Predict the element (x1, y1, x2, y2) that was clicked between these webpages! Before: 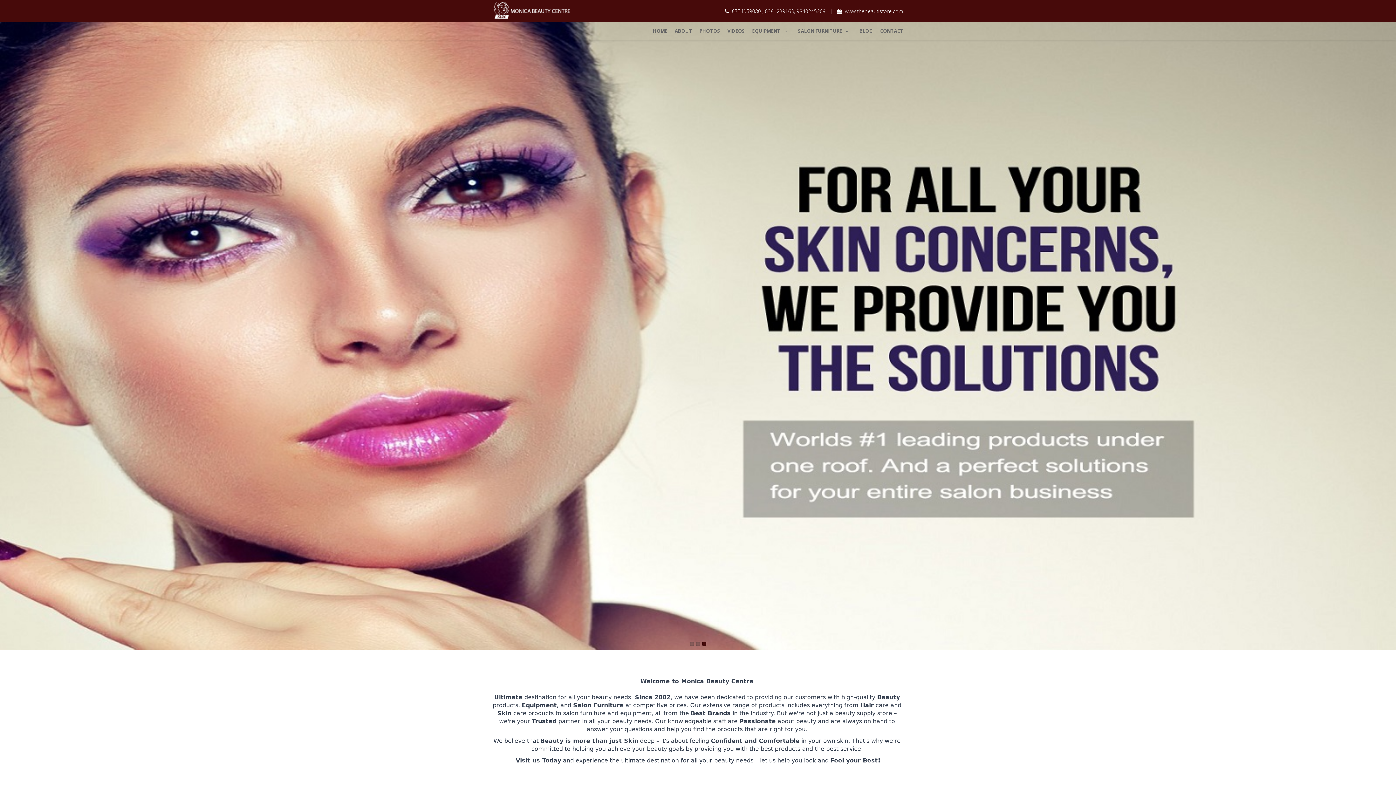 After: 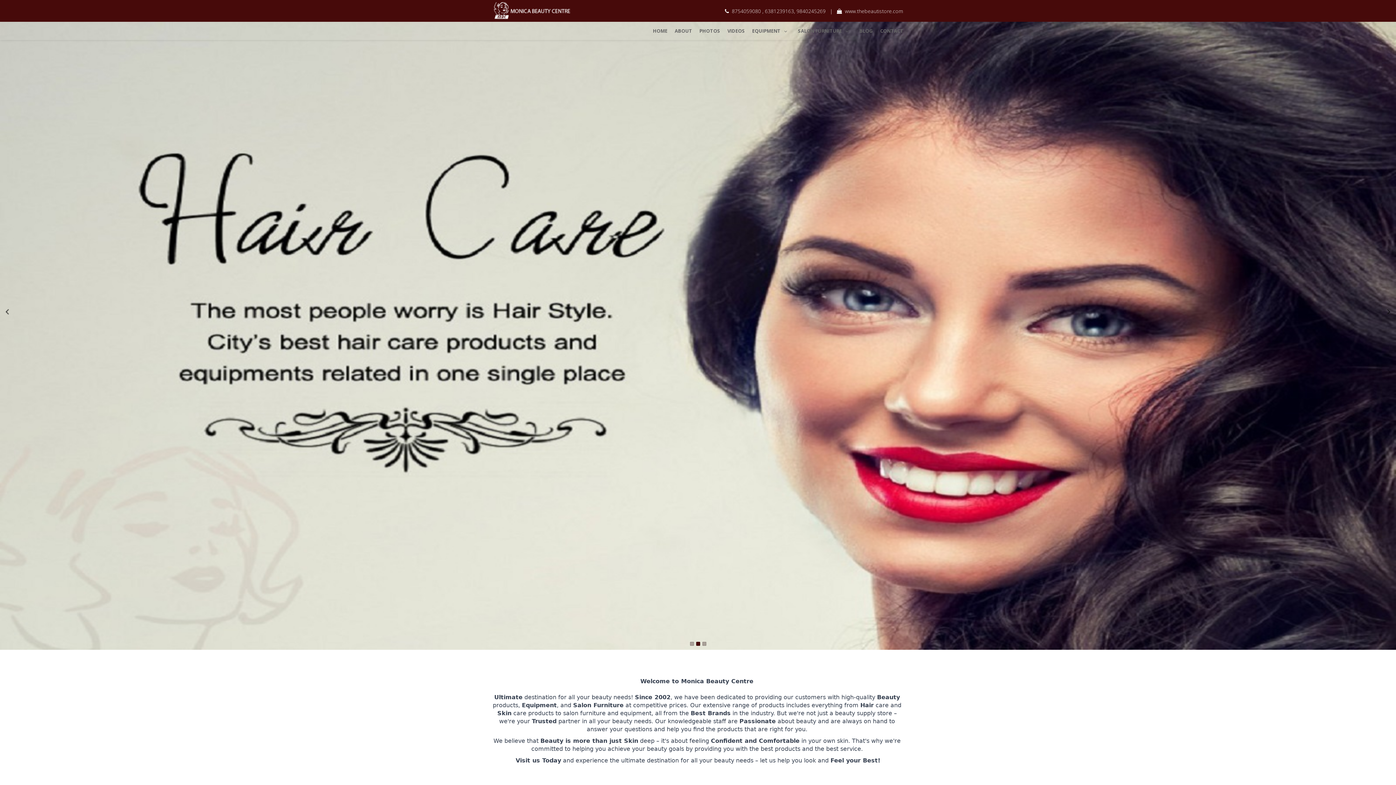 Action: bbox: (696, 642, 700, 646) label: 2